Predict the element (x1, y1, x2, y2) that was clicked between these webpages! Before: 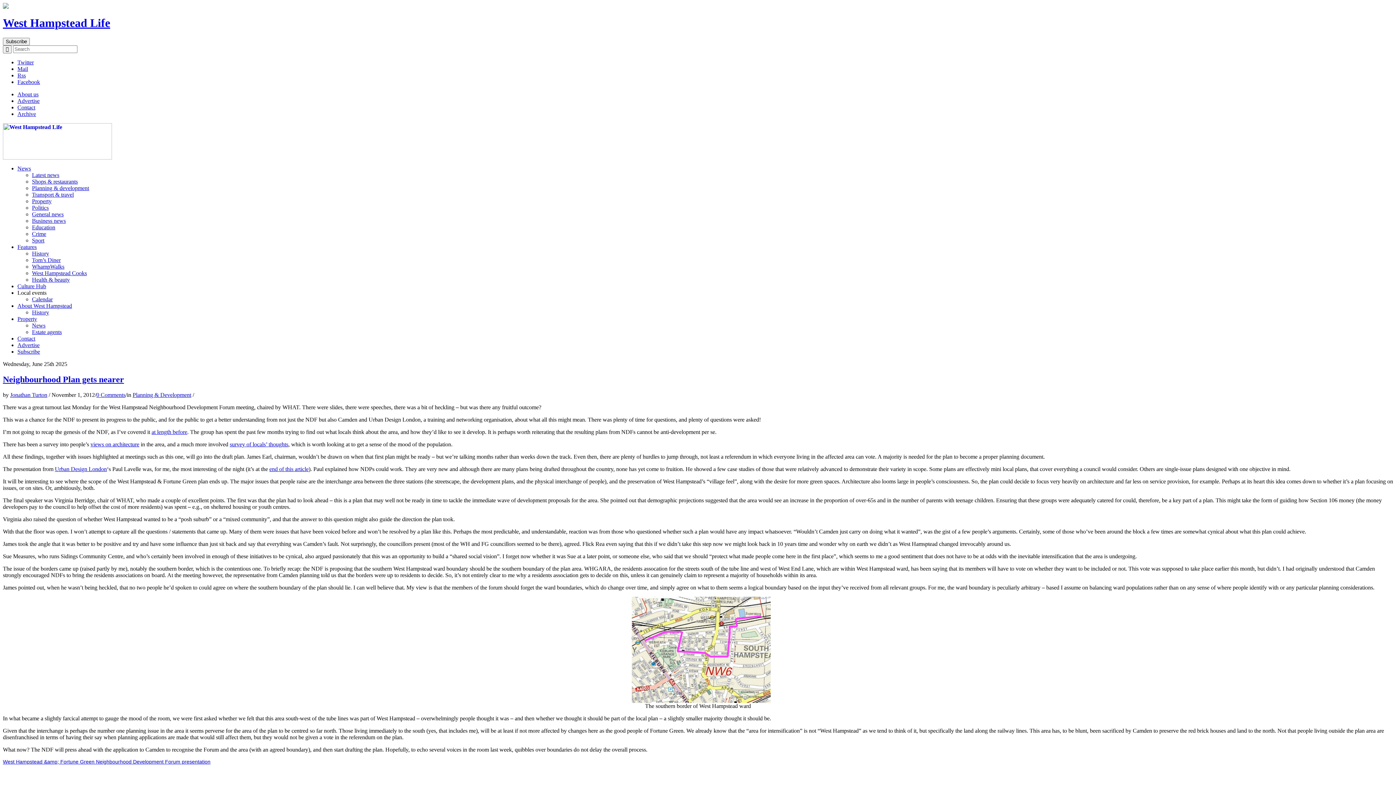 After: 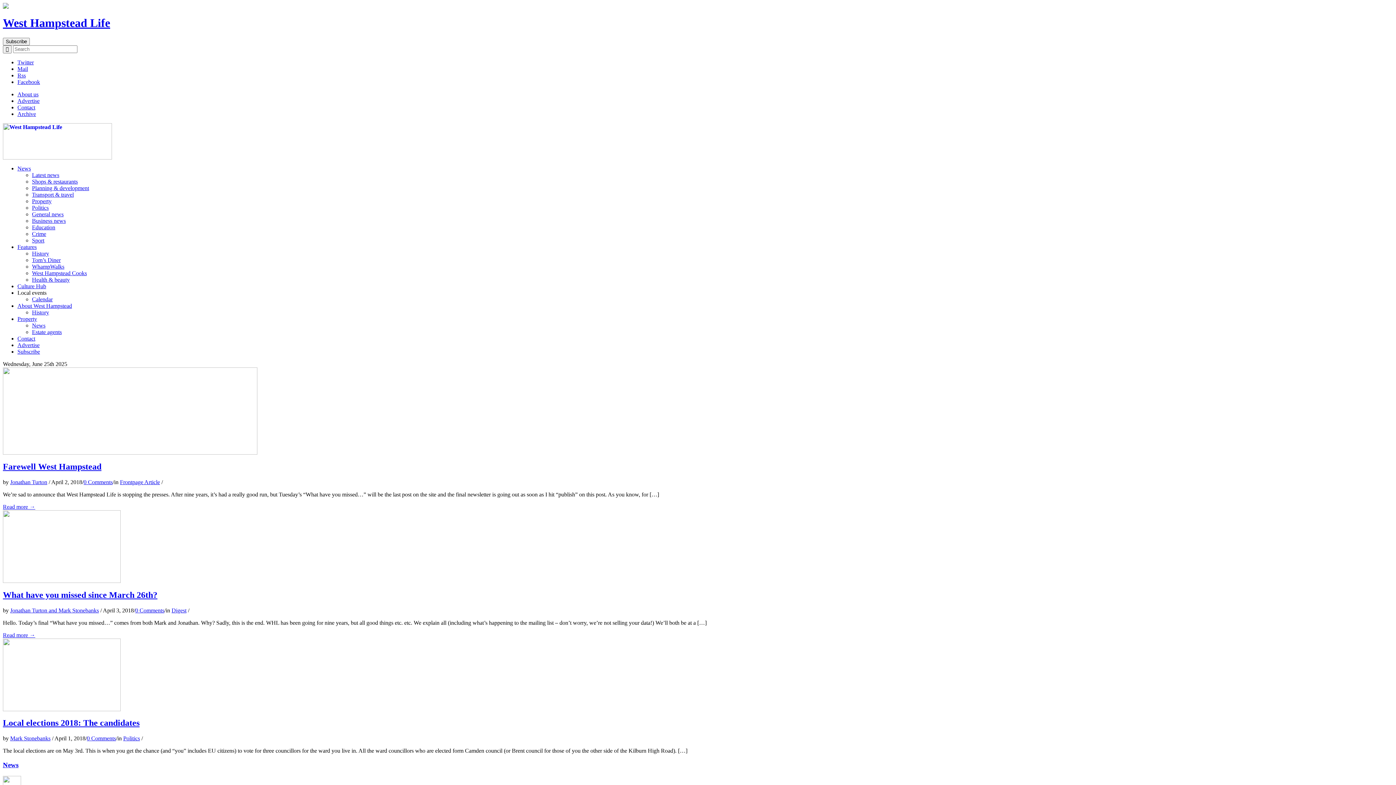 Action: bbox: (2, 154, 112, 160)